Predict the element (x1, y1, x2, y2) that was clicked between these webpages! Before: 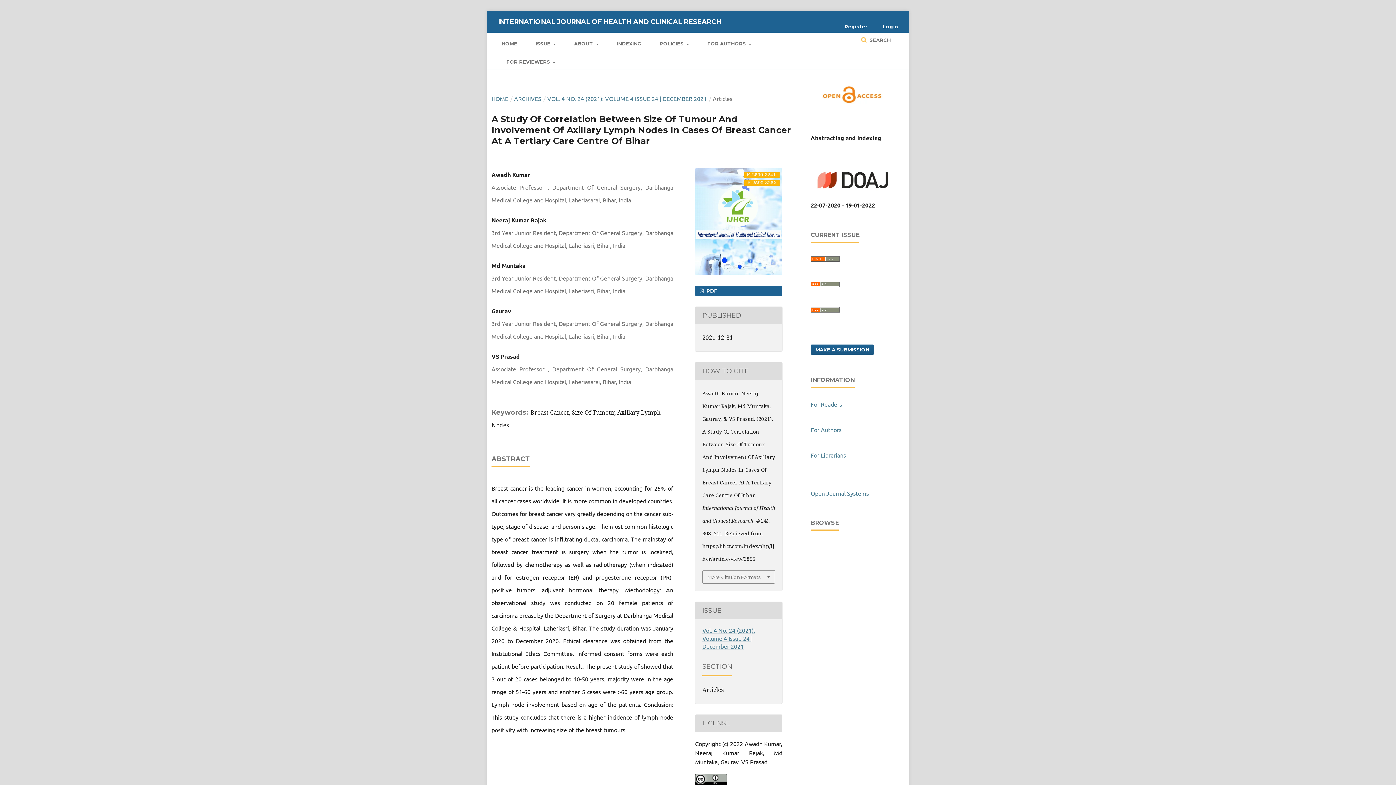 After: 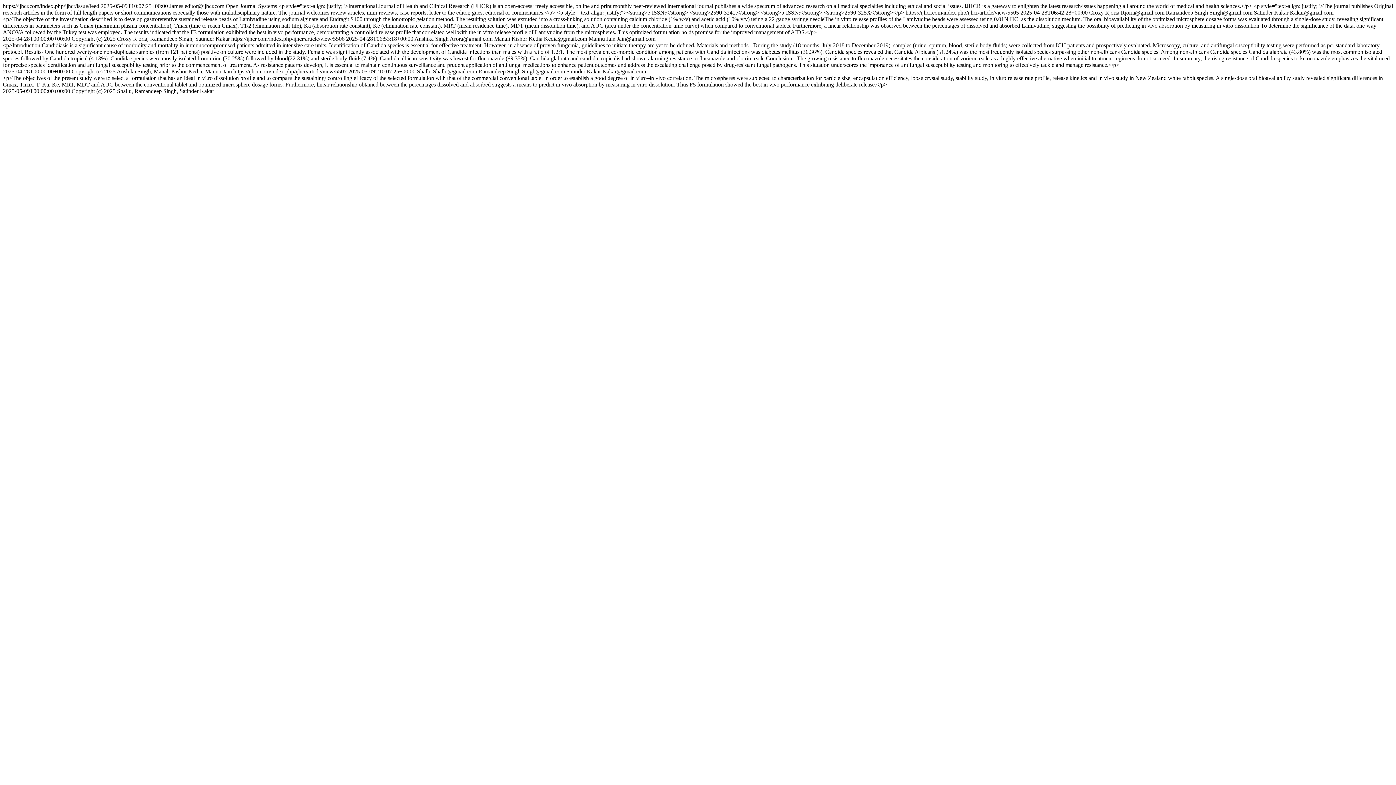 Action: bbox: (810, 255, 840, 262)